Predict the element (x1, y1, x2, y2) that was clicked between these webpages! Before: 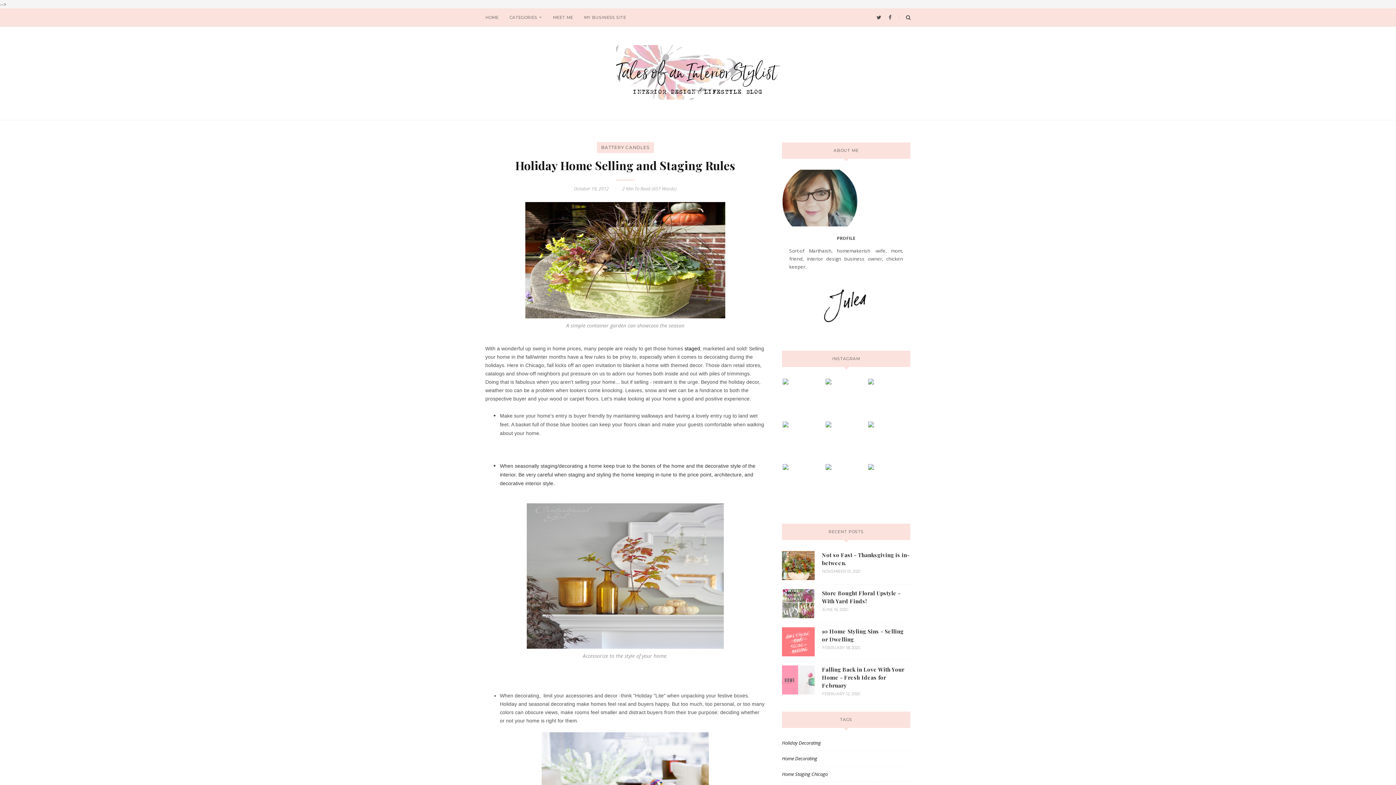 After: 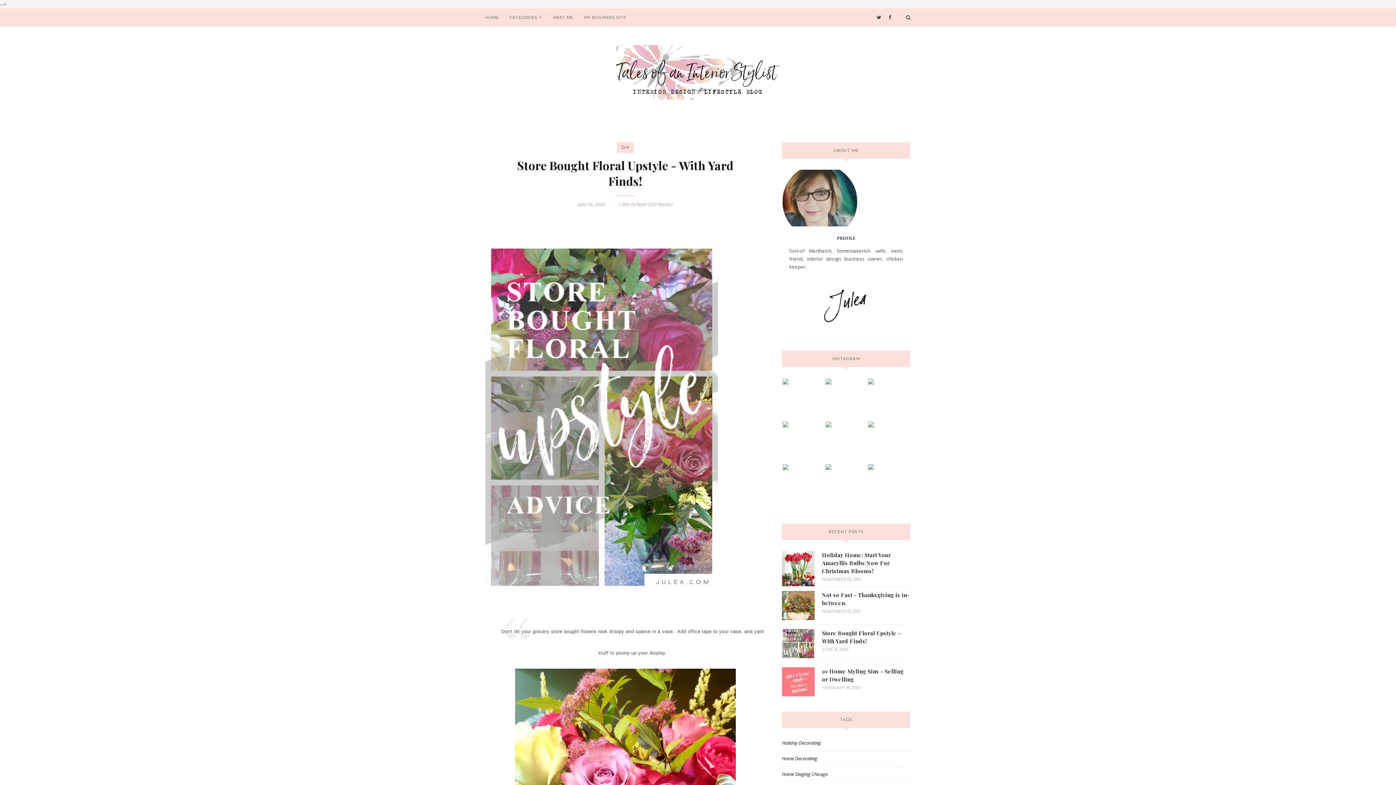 Action: label: Store Bought Floral Upstyle - With Yard Finds! bbox: (822, 589, 900, 605)